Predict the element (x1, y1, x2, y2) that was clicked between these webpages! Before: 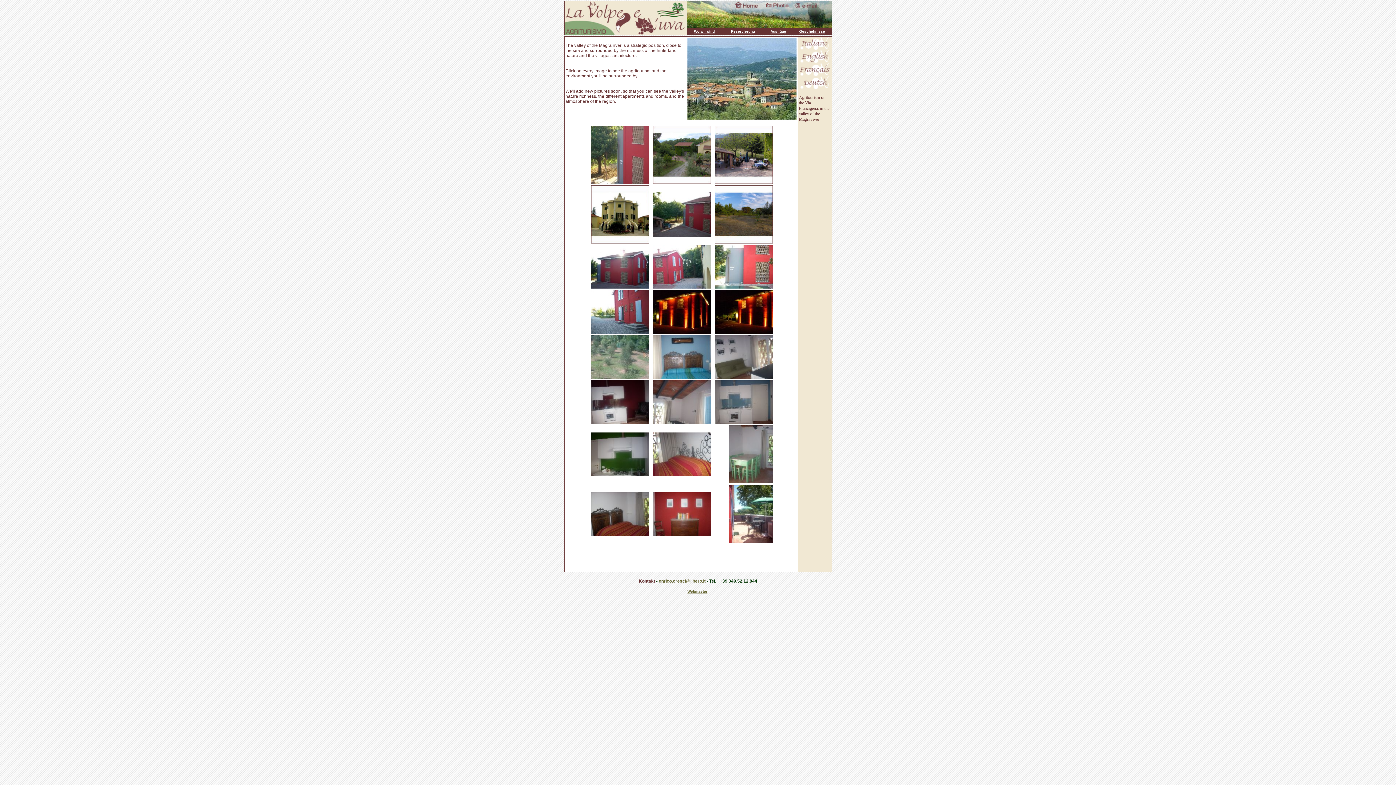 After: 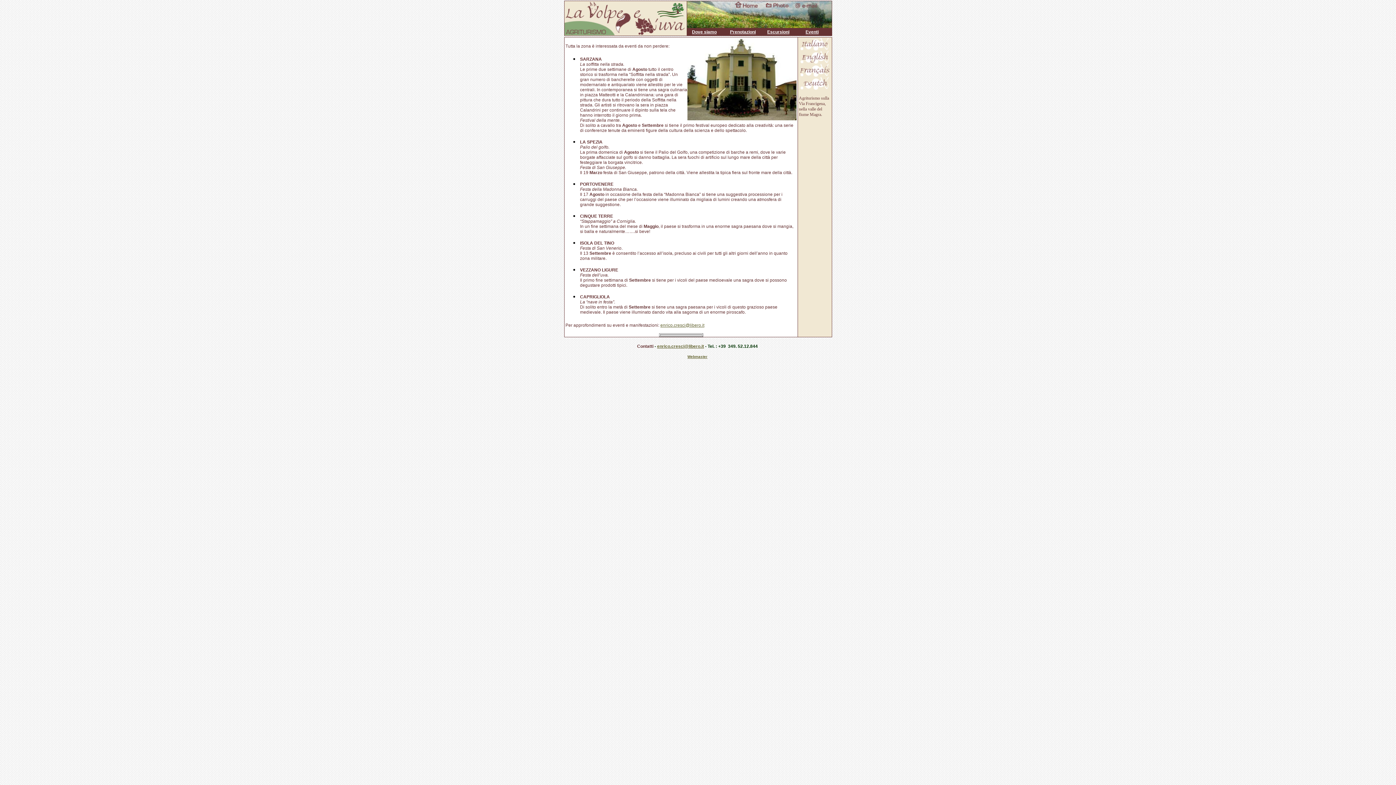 Action: label: Geschehnisse bbox: (799, 28, 825, 33)